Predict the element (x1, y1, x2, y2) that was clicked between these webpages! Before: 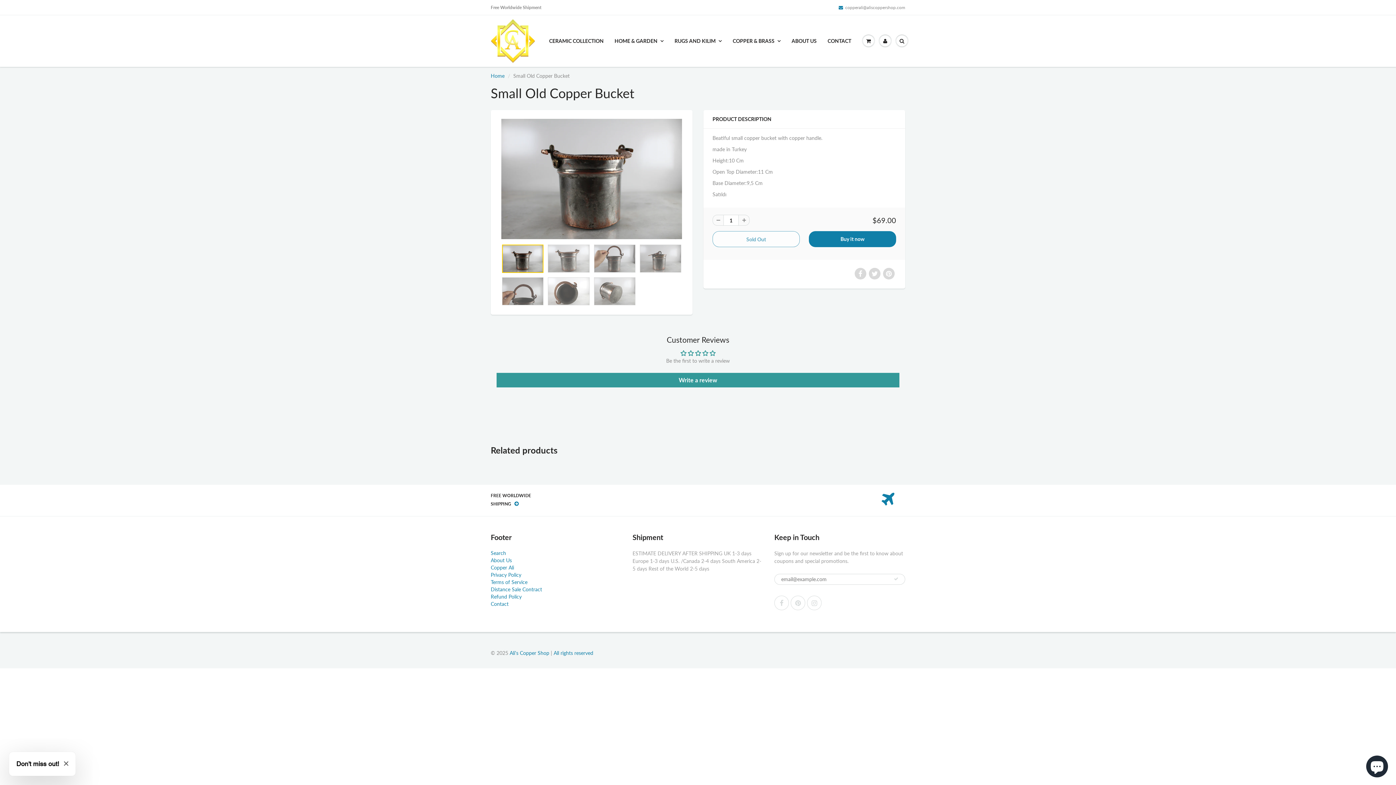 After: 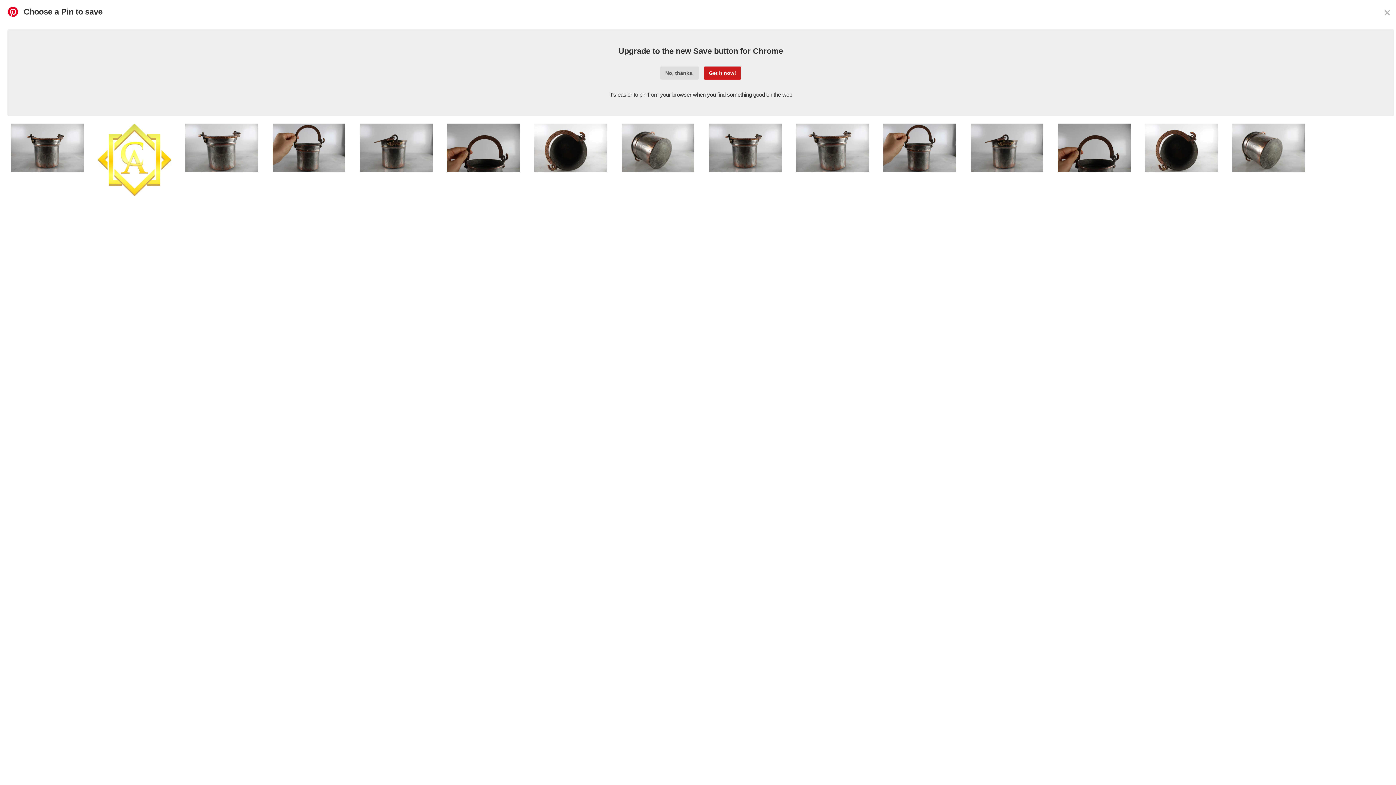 Action: bbox: (883, 268, 894, 279)